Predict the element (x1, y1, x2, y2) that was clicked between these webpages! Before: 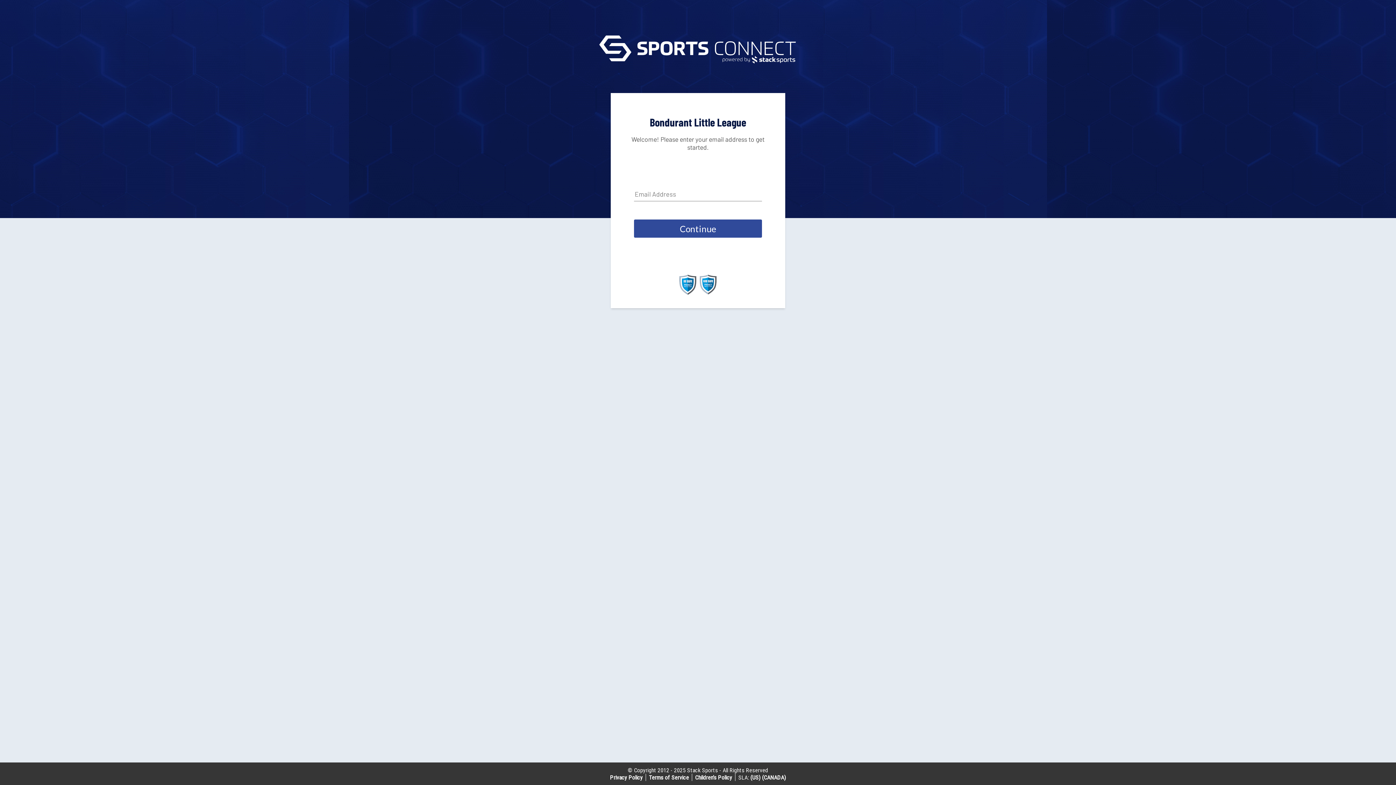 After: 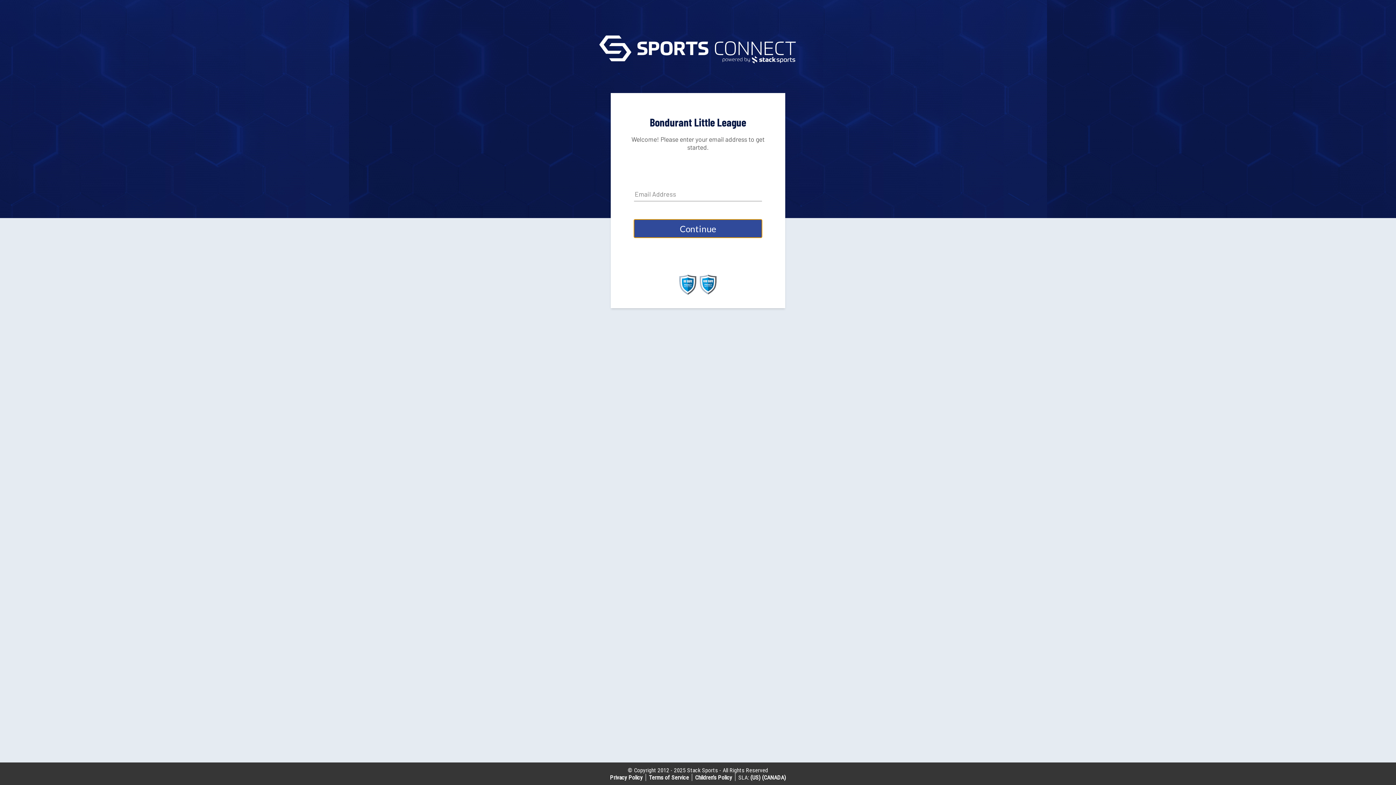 Action: label: Continue bbox: (634, 219, 762, 237)